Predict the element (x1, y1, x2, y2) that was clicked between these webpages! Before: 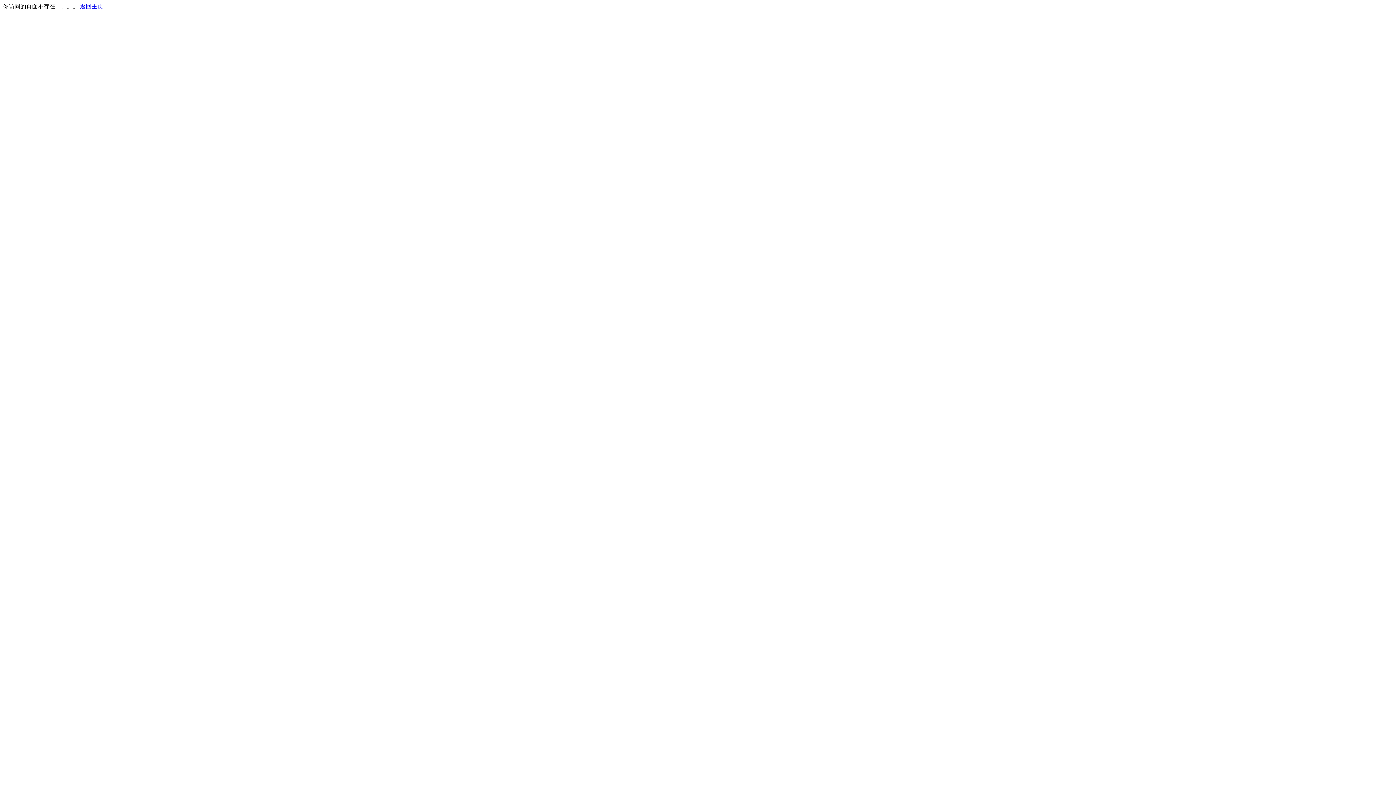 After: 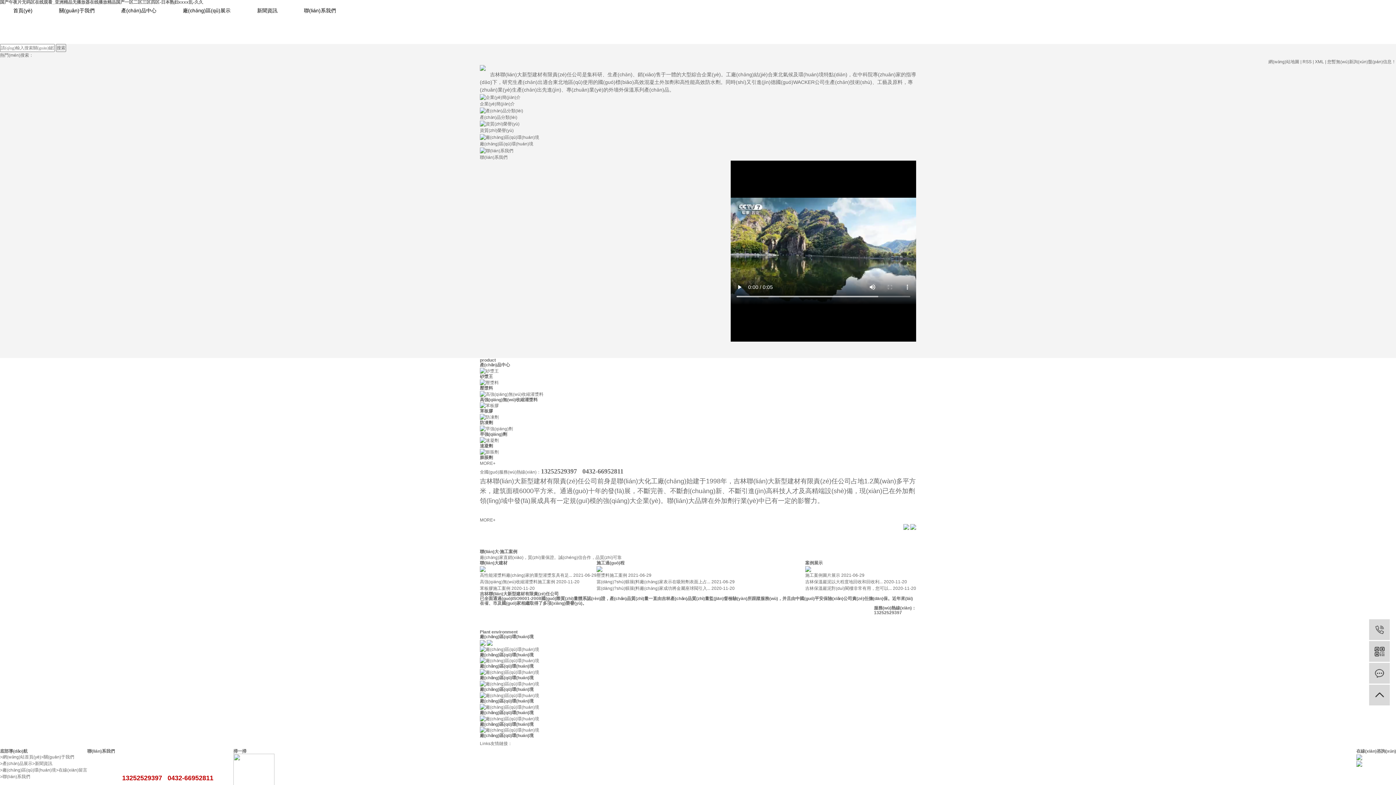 Action: label: 返回主页 bbox: (80, 3, 103, 9)